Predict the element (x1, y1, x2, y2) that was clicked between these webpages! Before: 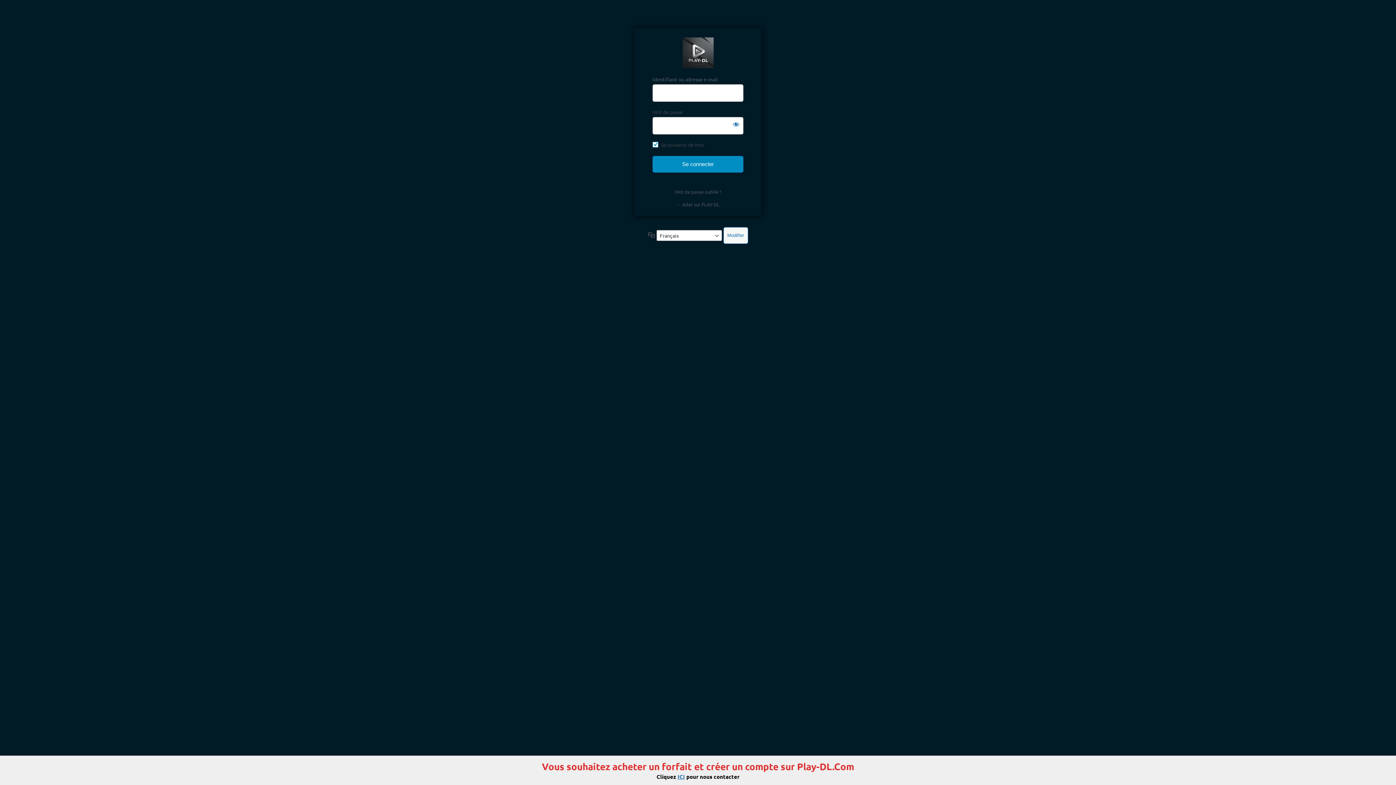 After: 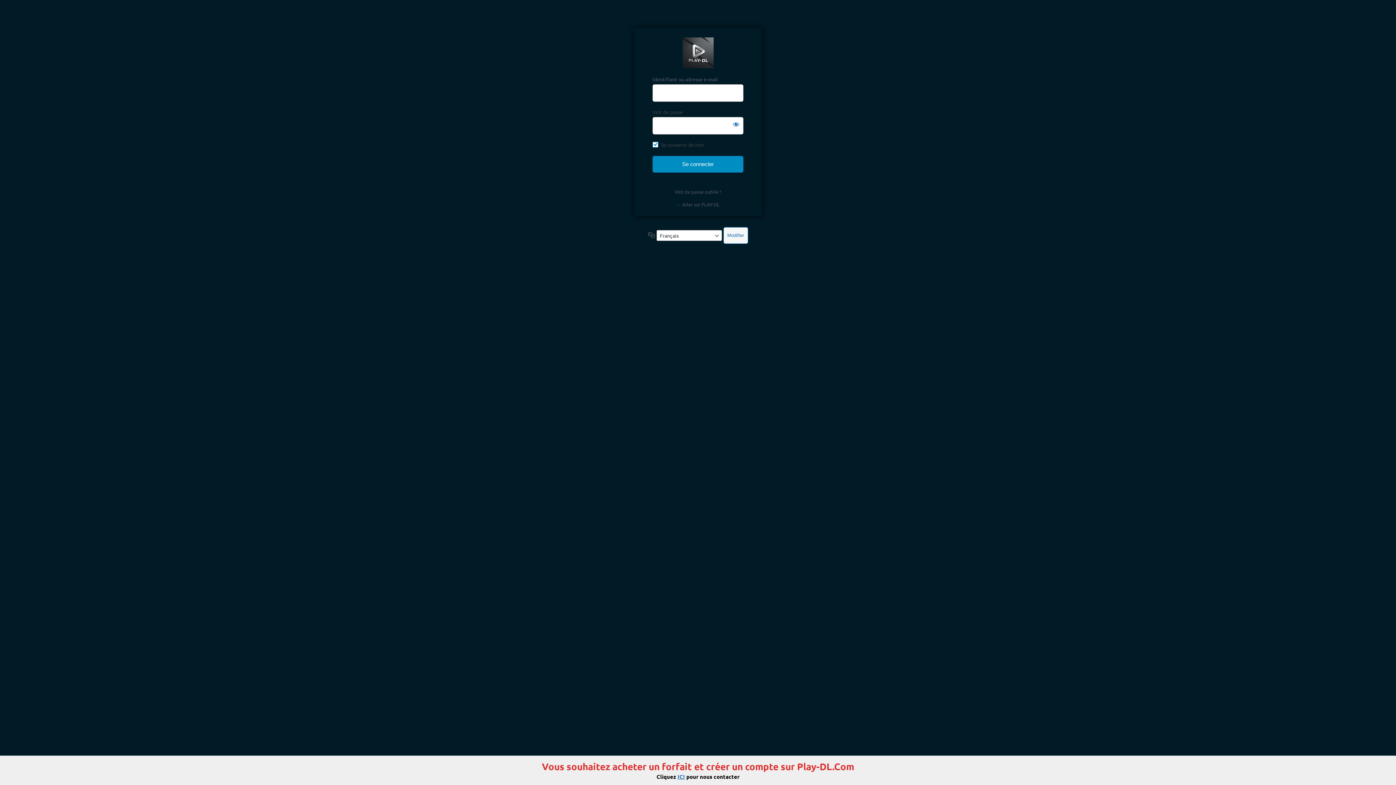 Action: label: ← Aller sur PLAY-DL bbox: (676, 201, 719, 207)